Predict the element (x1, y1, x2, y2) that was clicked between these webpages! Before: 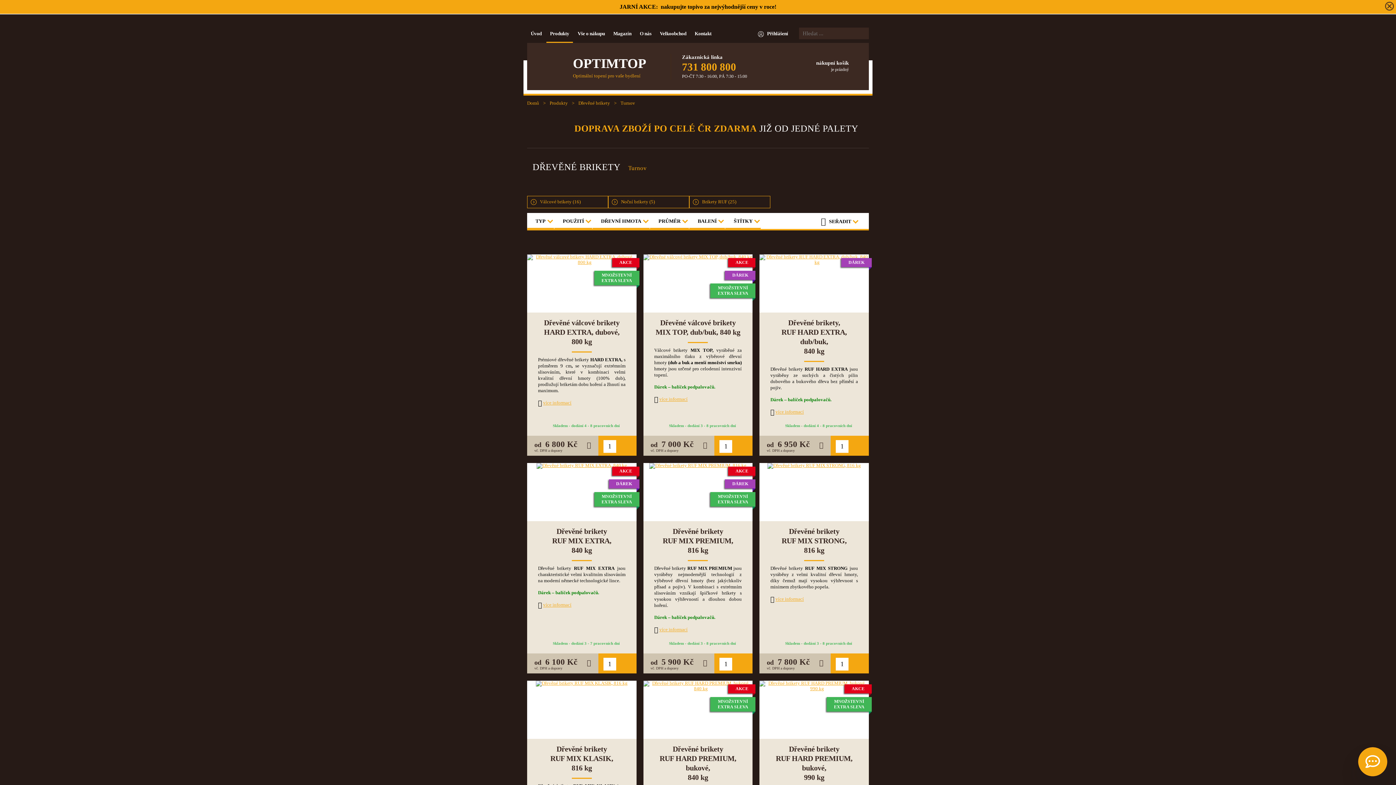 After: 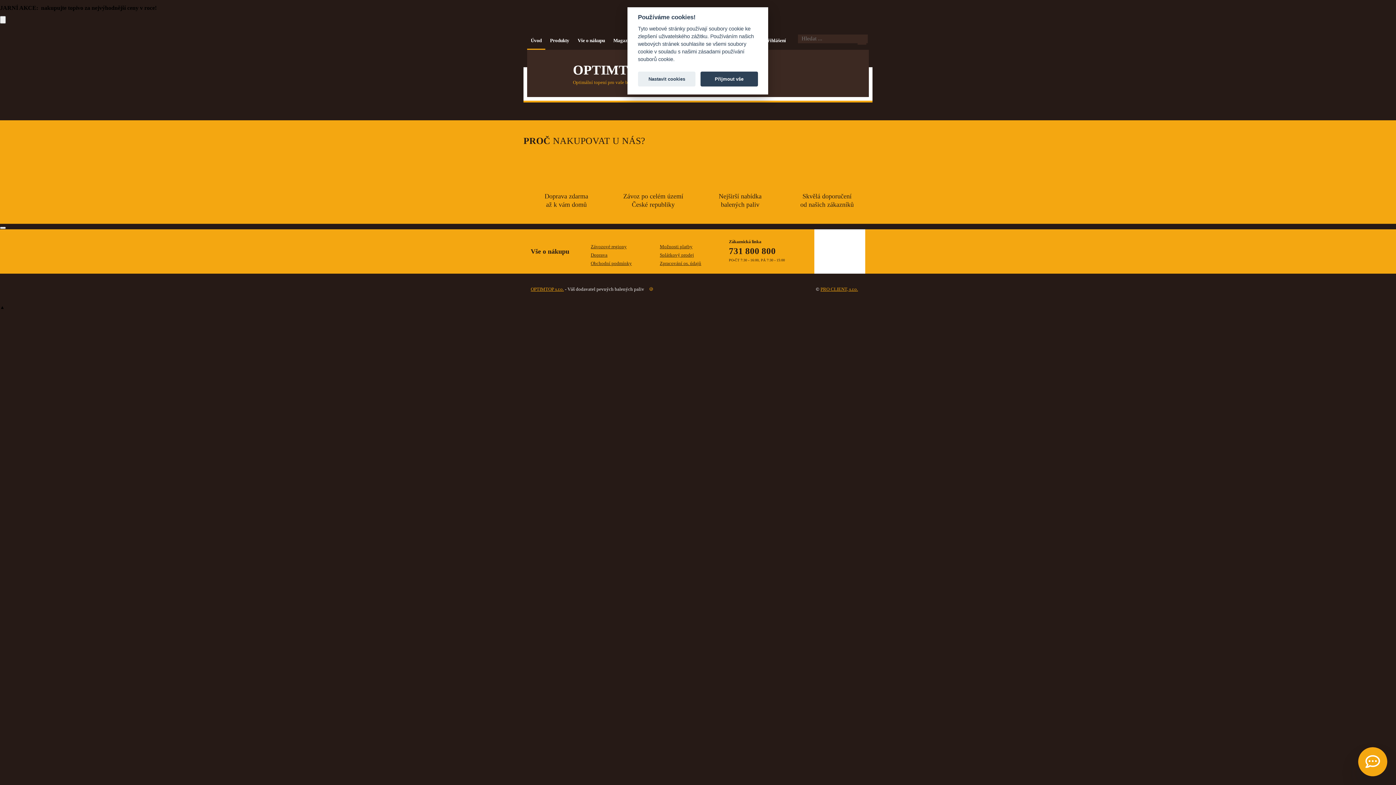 Action: bbox: (527, 100, 539, 105) label: Domů